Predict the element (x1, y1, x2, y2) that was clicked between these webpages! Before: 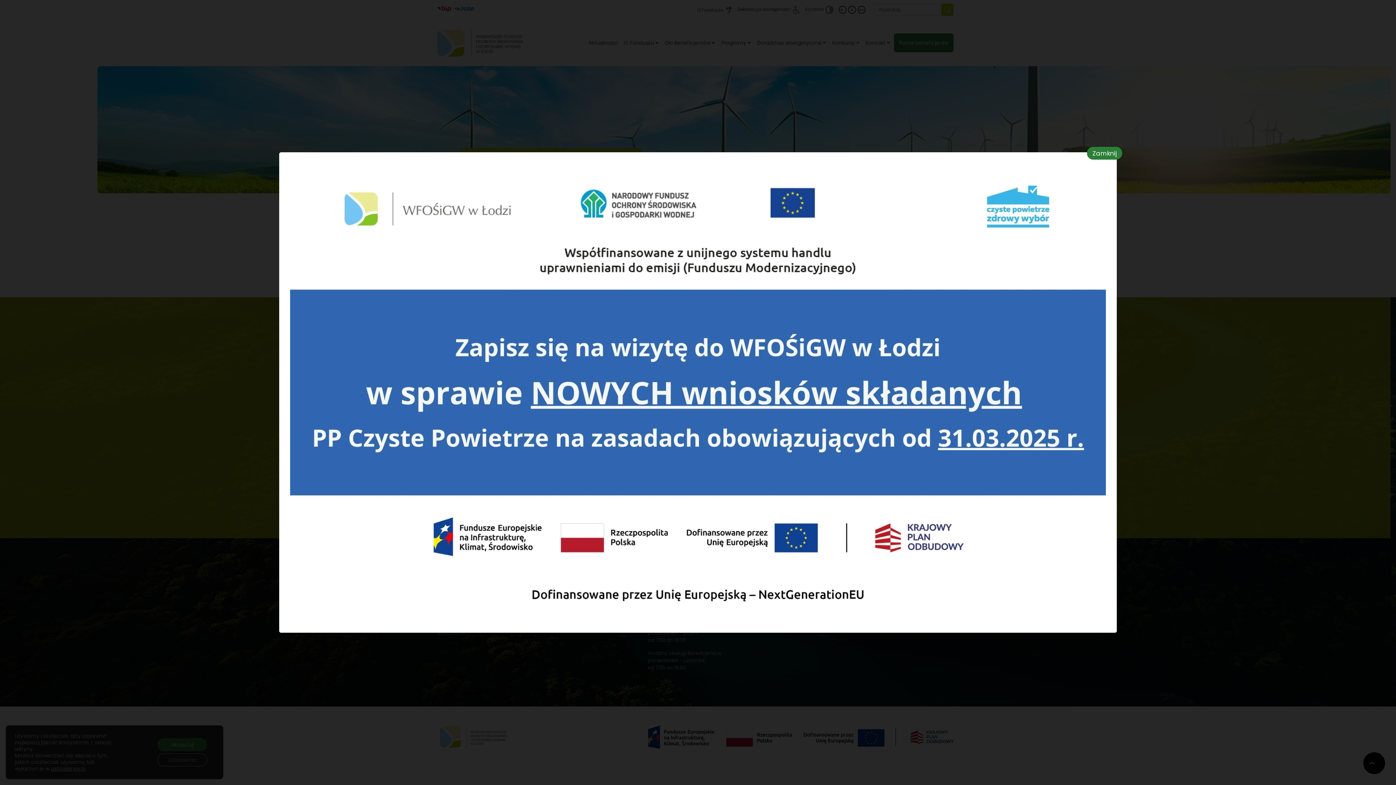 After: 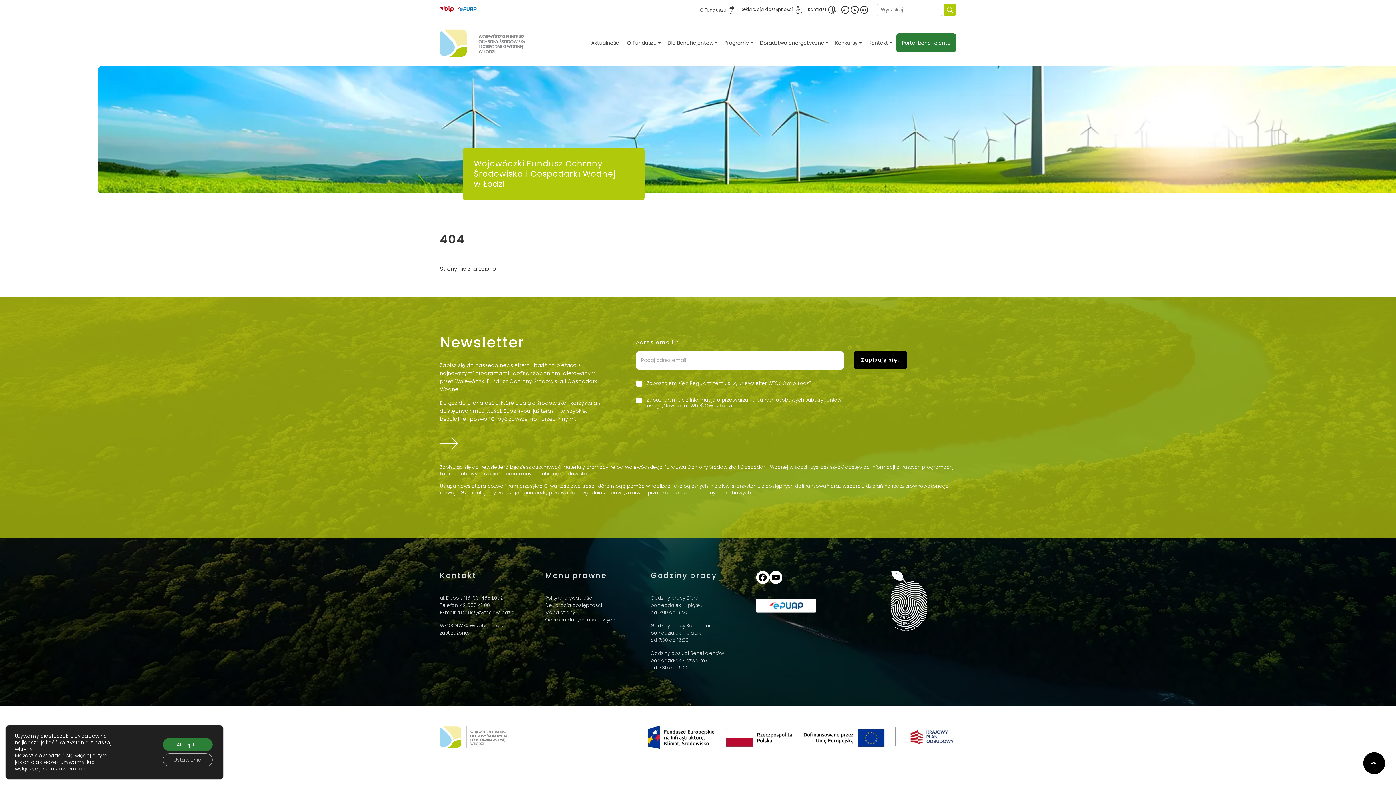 Action: bbox: (1087, 146, 1122, 159) label: Zamknij